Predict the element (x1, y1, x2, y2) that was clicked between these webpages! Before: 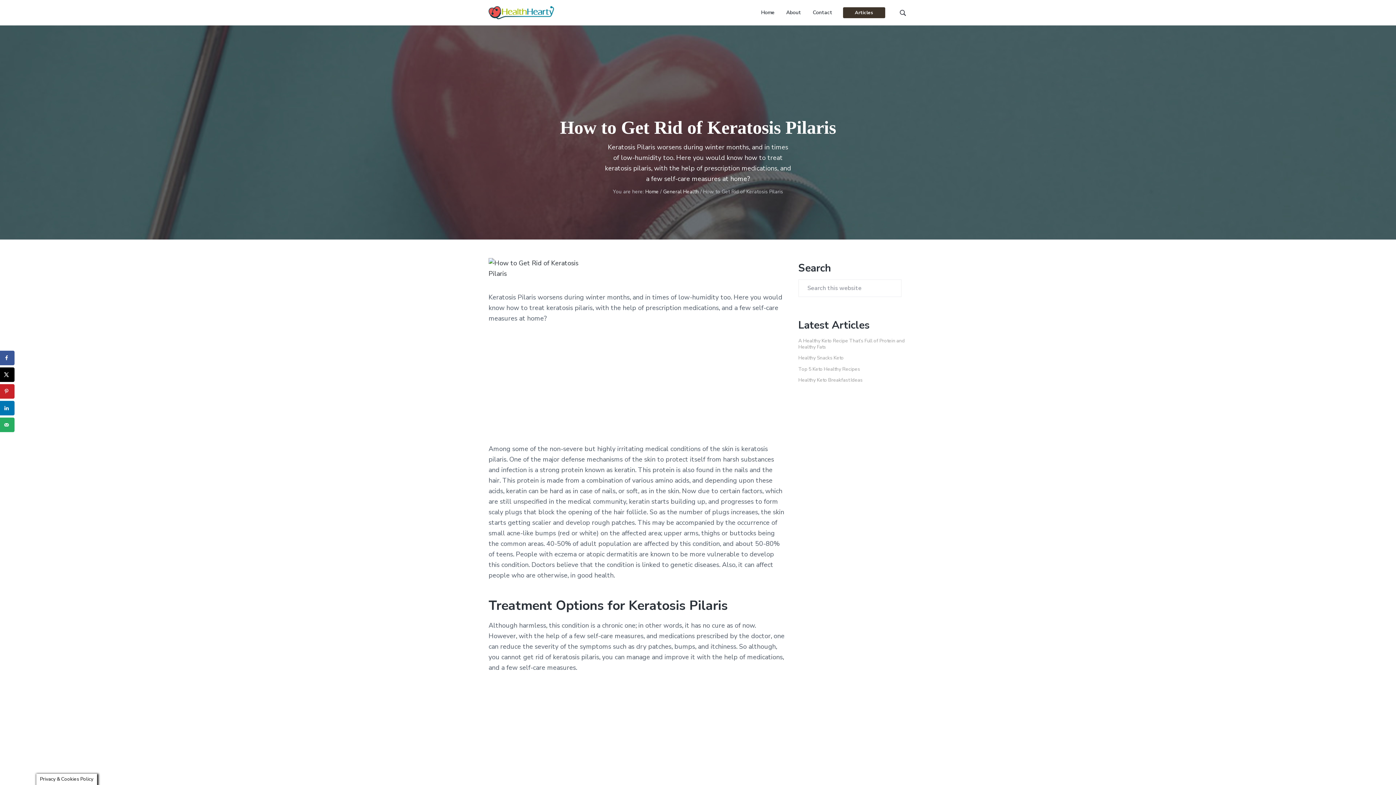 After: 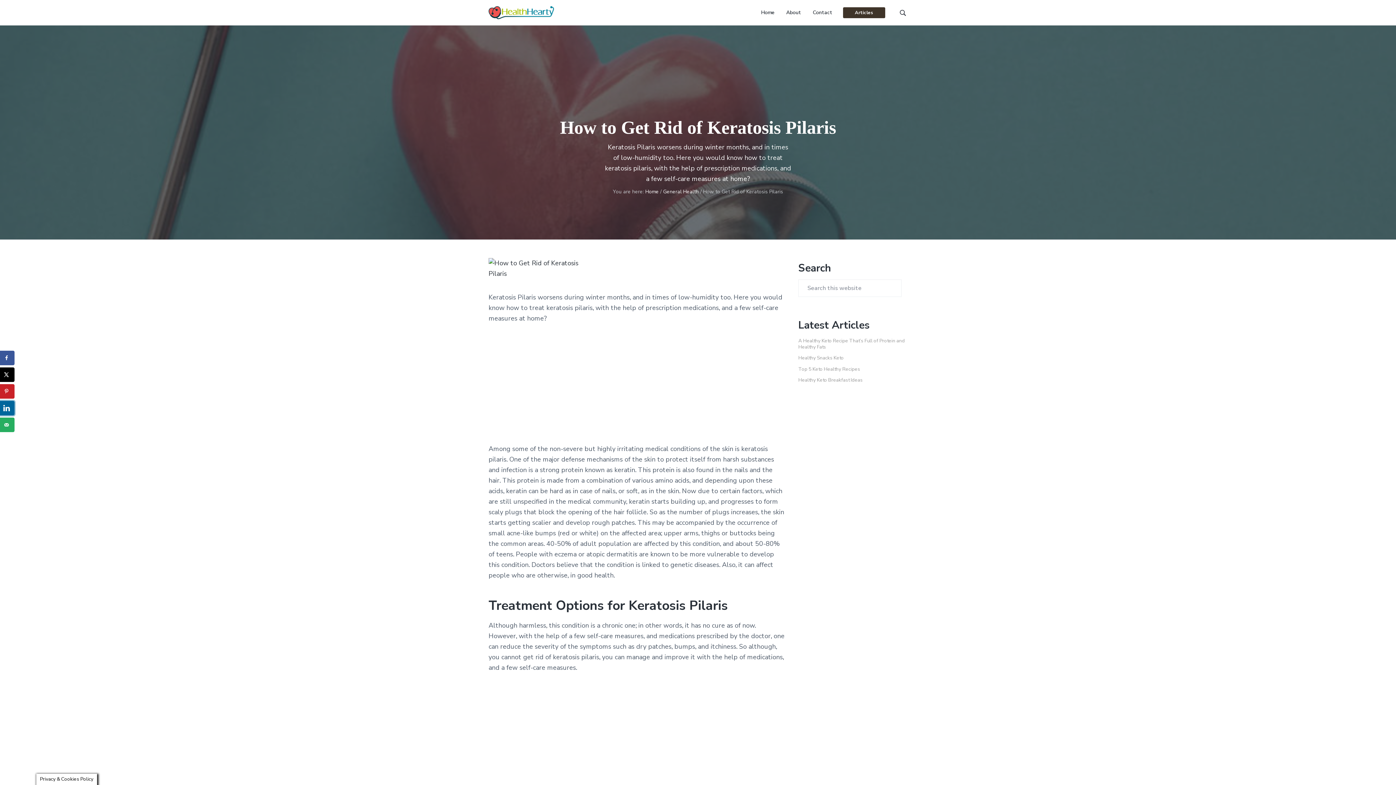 Action: bbox: (0, 401, 14, 415) label: Share on LinkedIn